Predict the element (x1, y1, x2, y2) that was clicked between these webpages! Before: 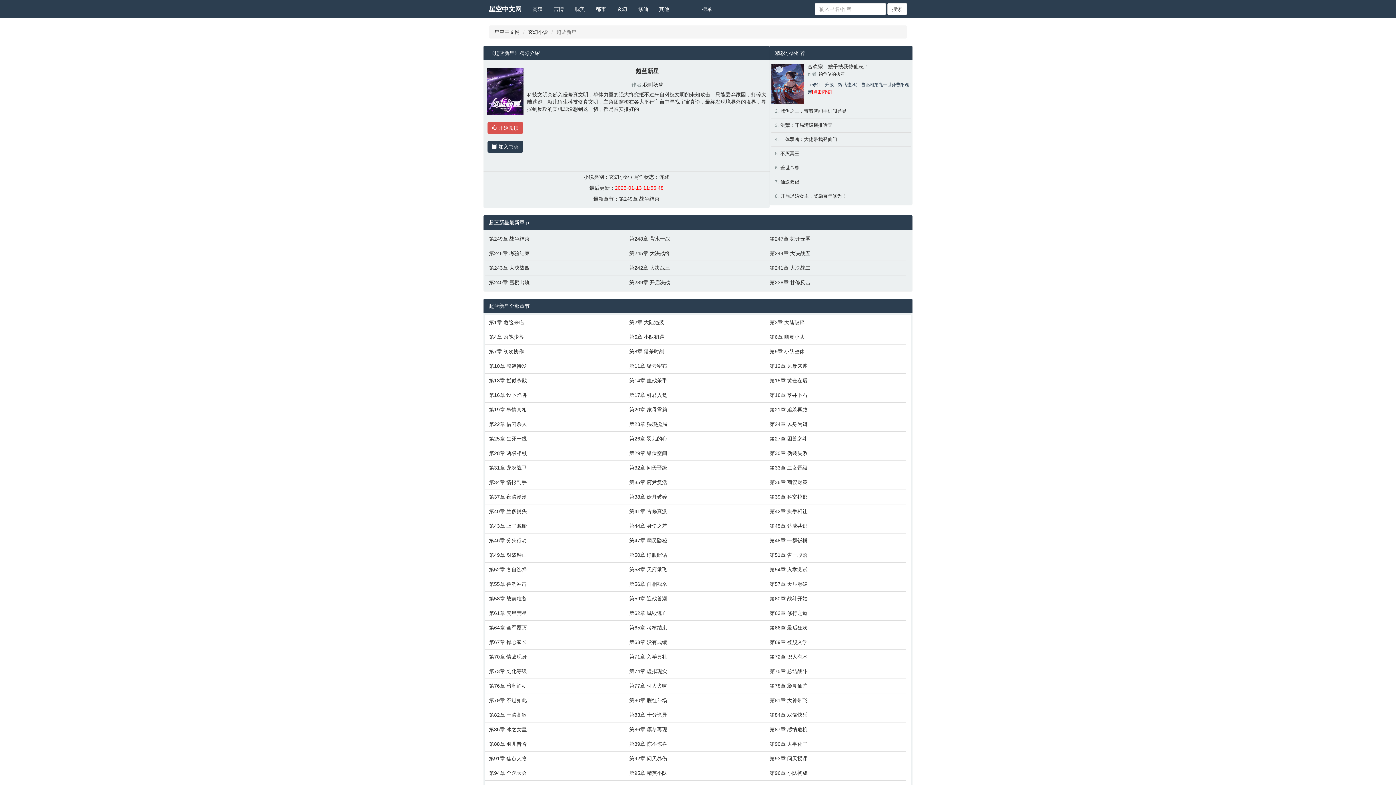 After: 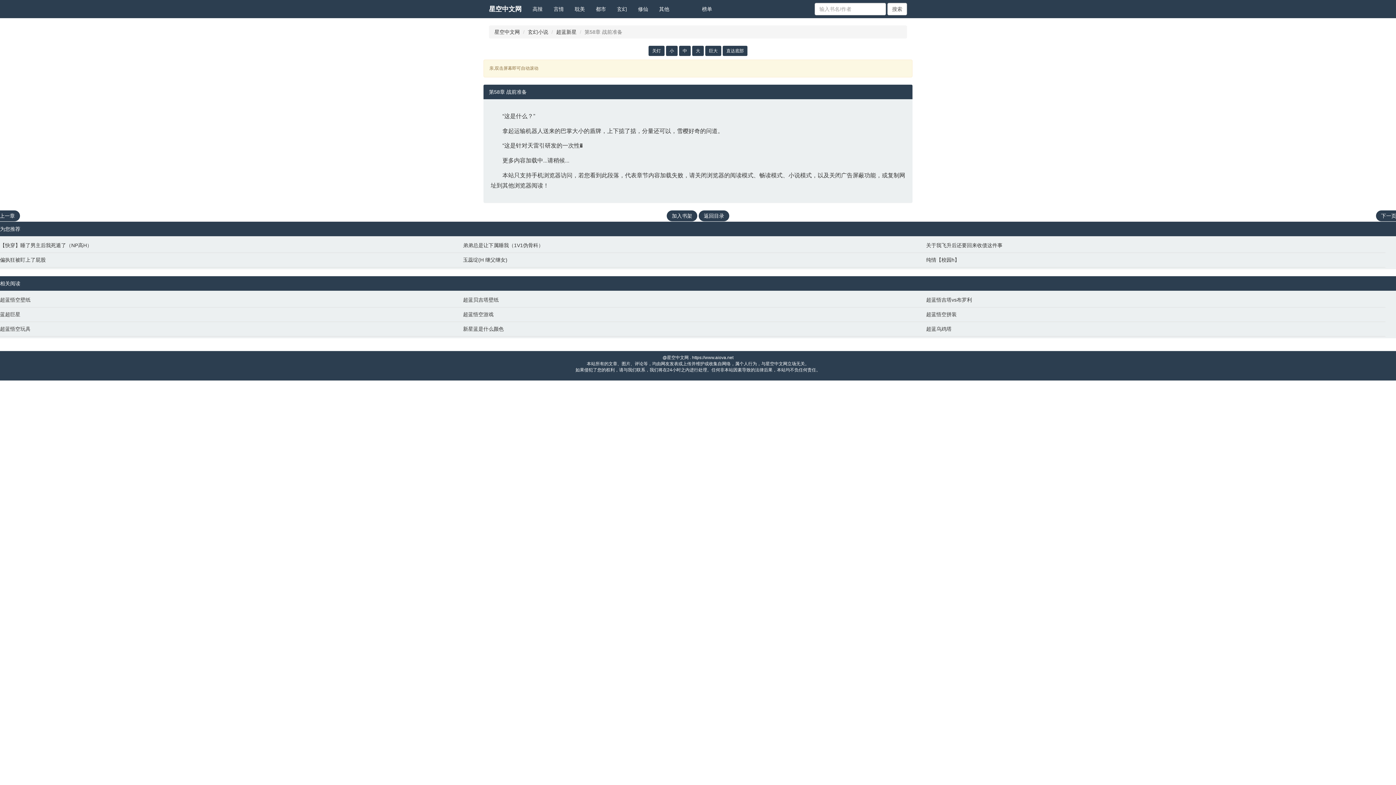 Action: label: 第58章 战前准备 bbox: (489, 595, 622, 602)